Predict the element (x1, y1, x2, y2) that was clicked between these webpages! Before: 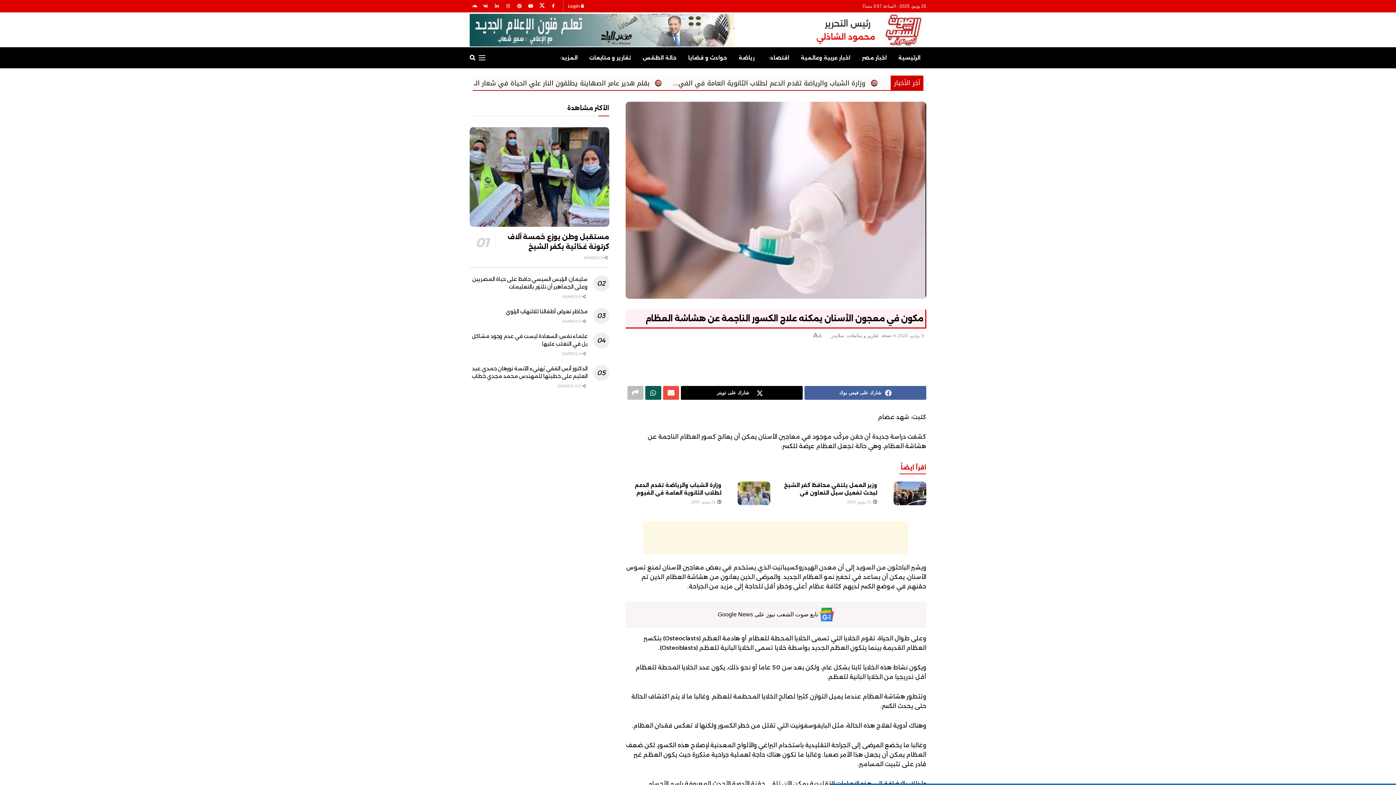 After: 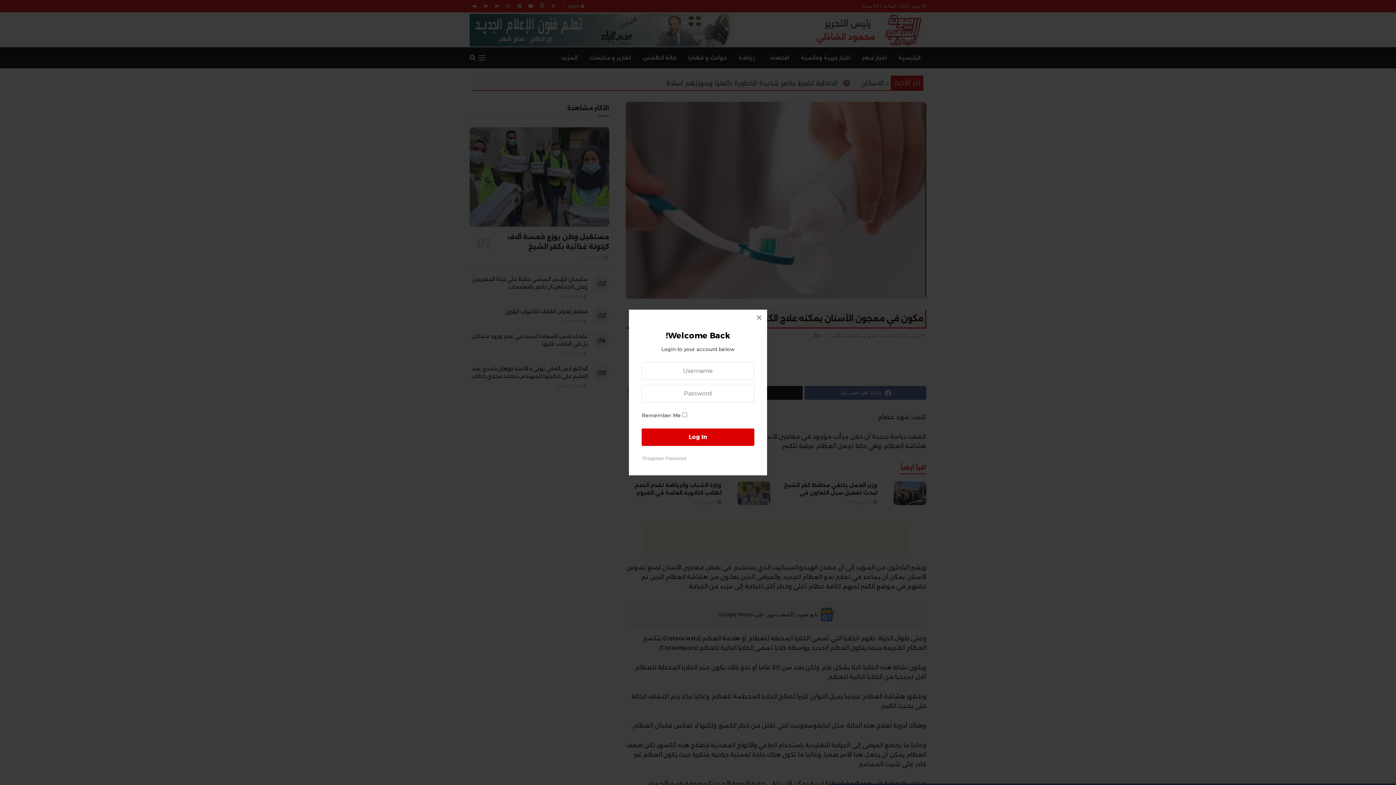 Action: bbox: (568, 0, 584, 12) label:  Login